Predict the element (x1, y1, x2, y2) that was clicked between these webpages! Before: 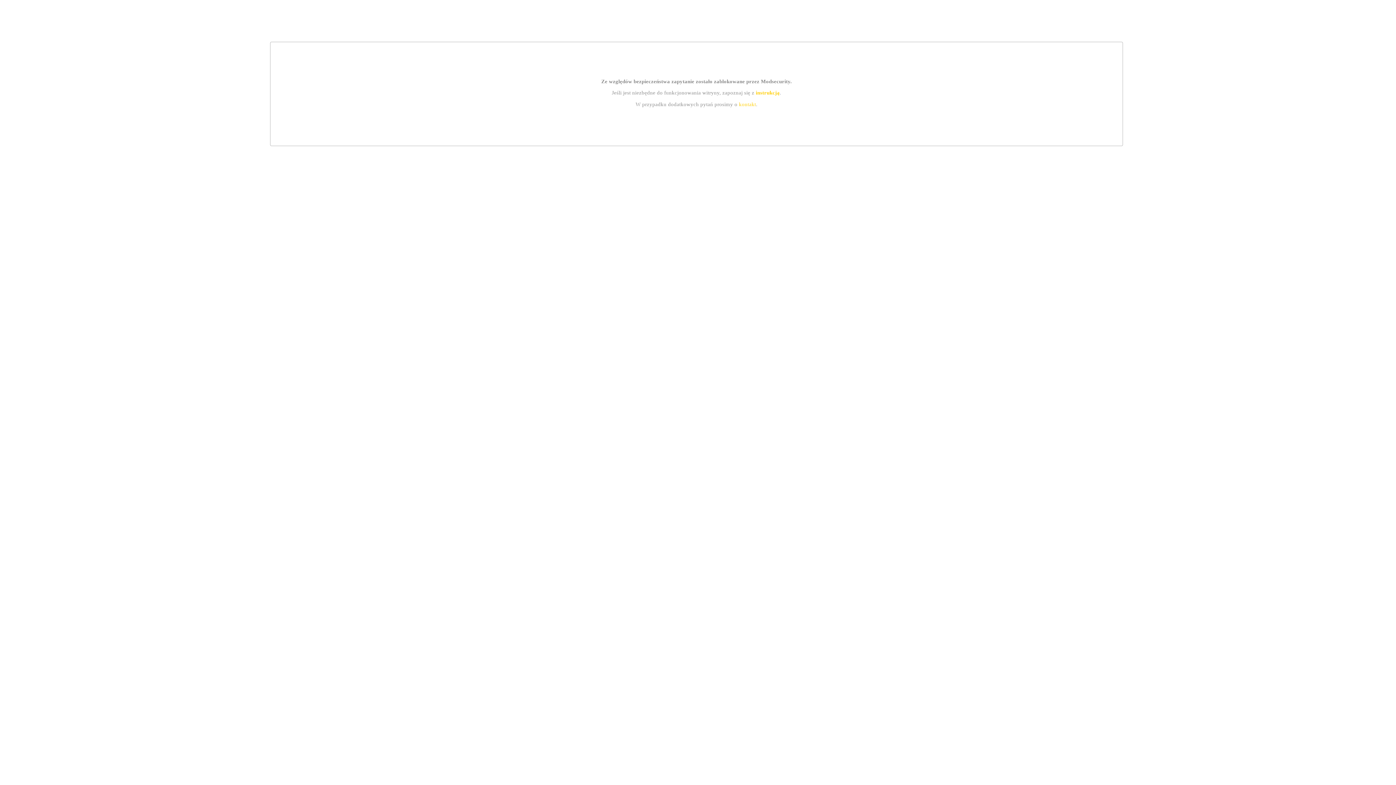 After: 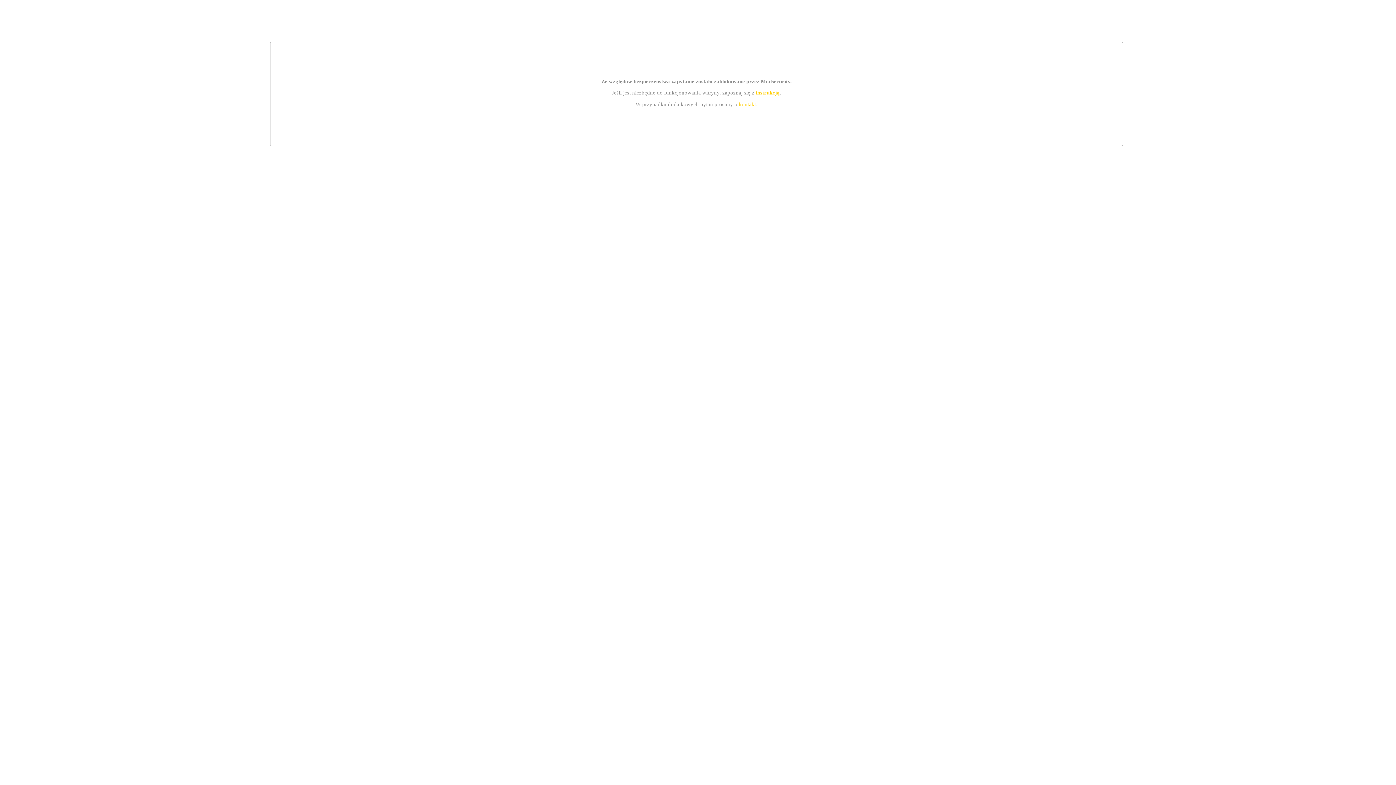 Action: bbox: (755, 89, 779, 95) label: instrukcją